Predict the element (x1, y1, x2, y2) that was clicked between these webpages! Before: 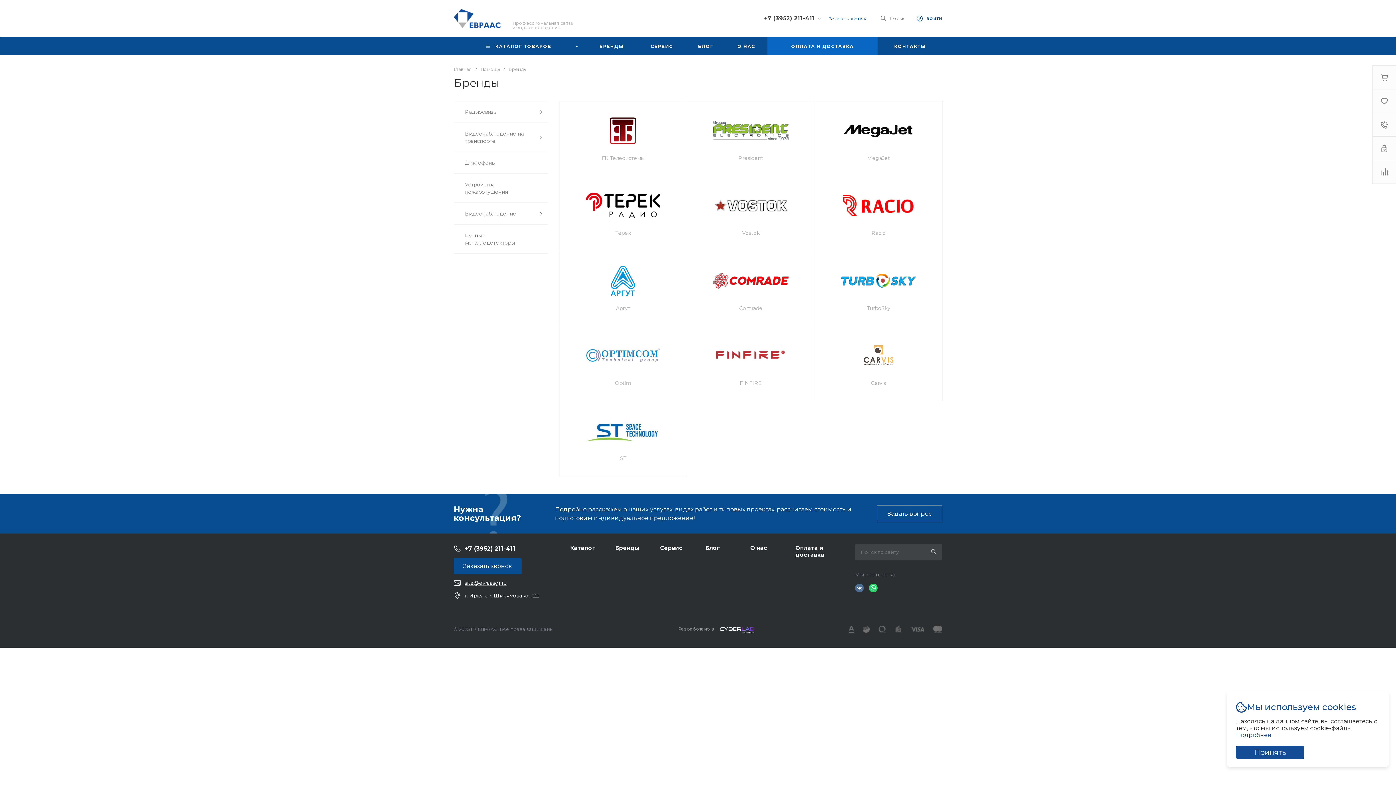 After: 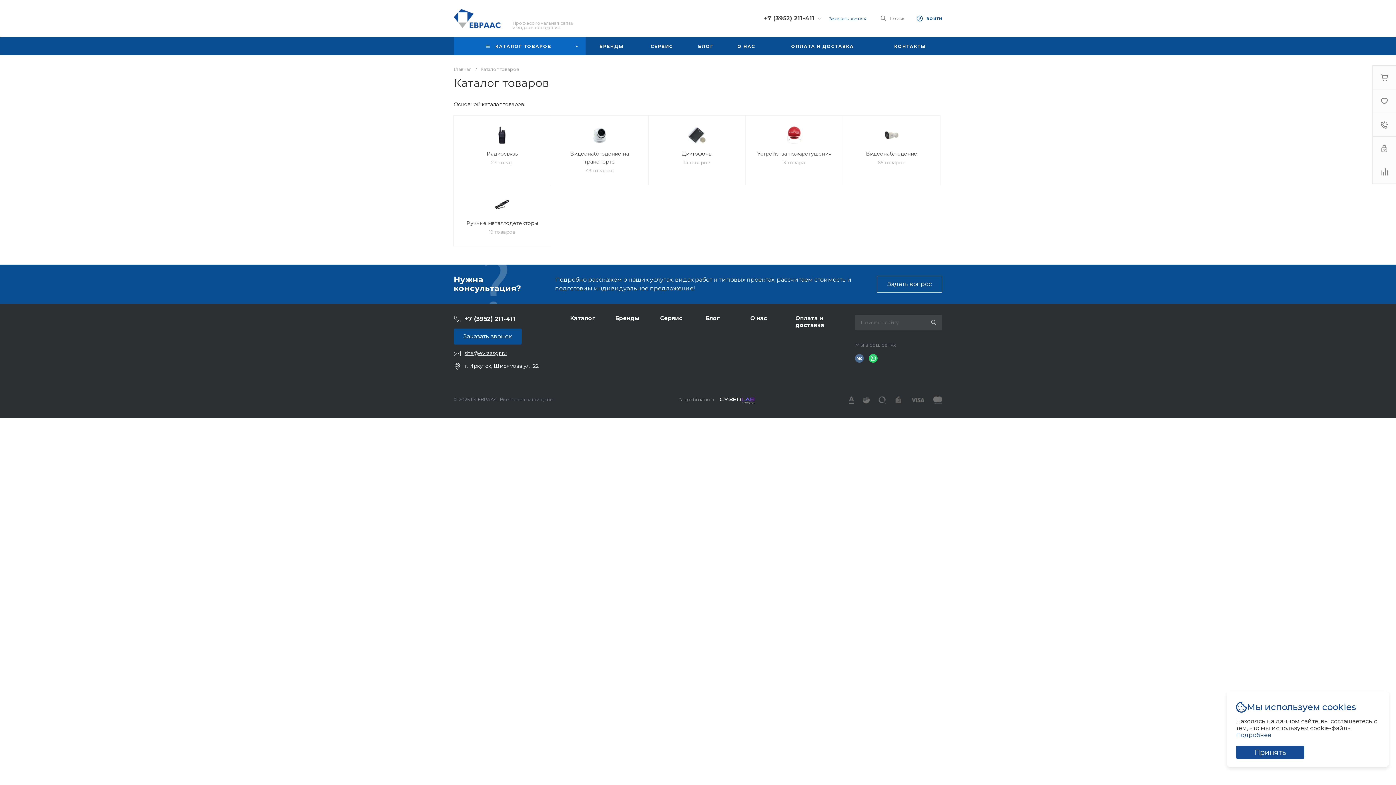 Action: label: КАТАЛОГ ТОВАРОВ bbox: (453, 37, 585, 55)